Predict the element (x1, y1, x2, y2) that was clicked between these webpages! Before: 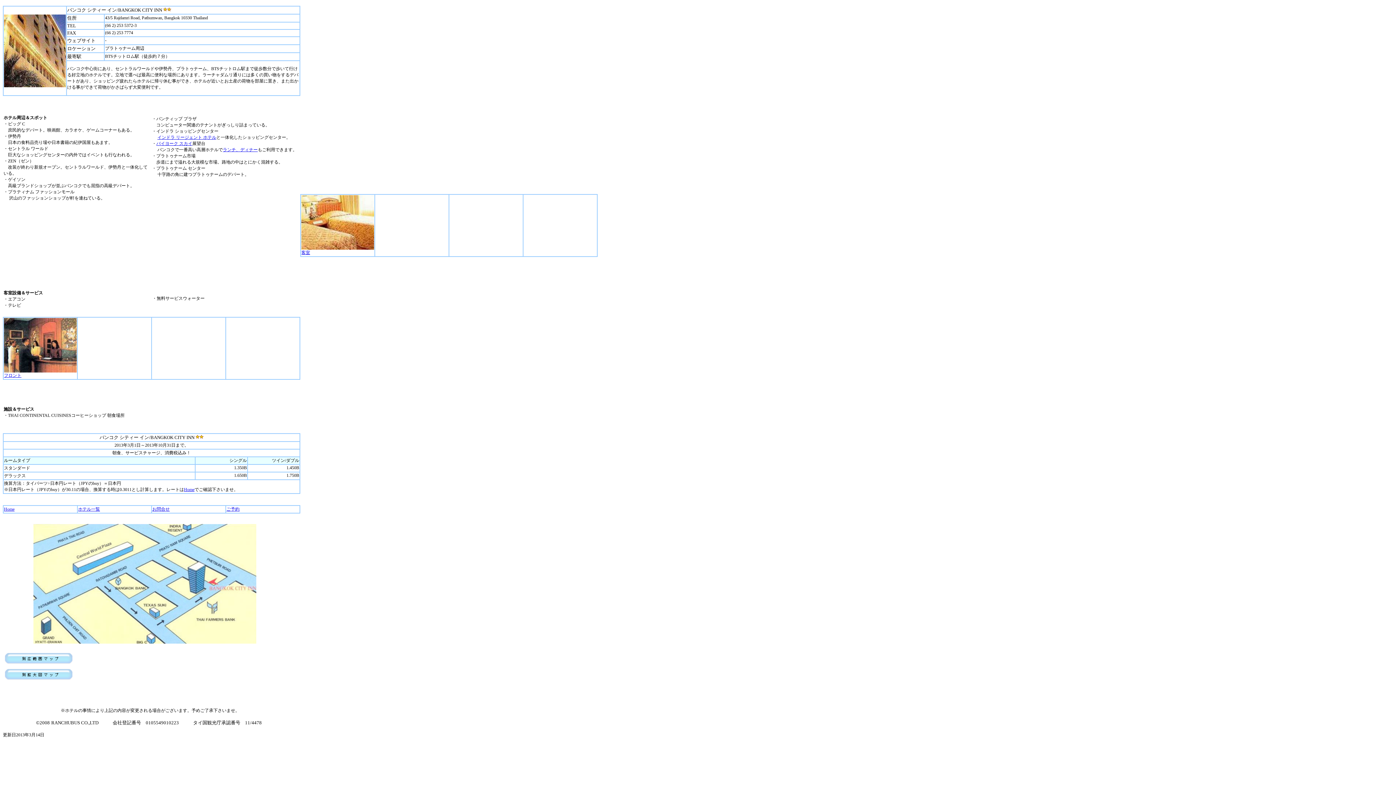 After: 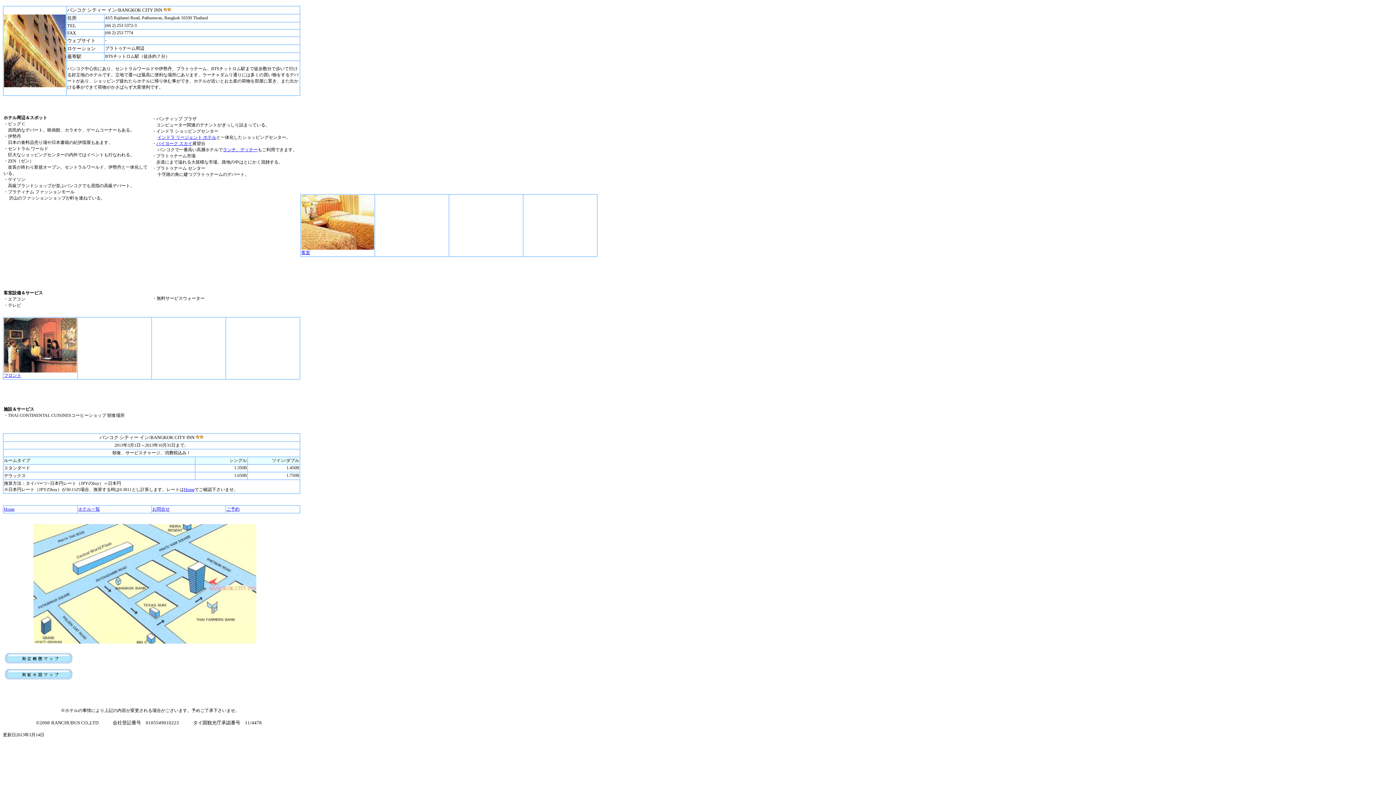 Action: bbox: (226, 506, 239, 512) label: ご予約